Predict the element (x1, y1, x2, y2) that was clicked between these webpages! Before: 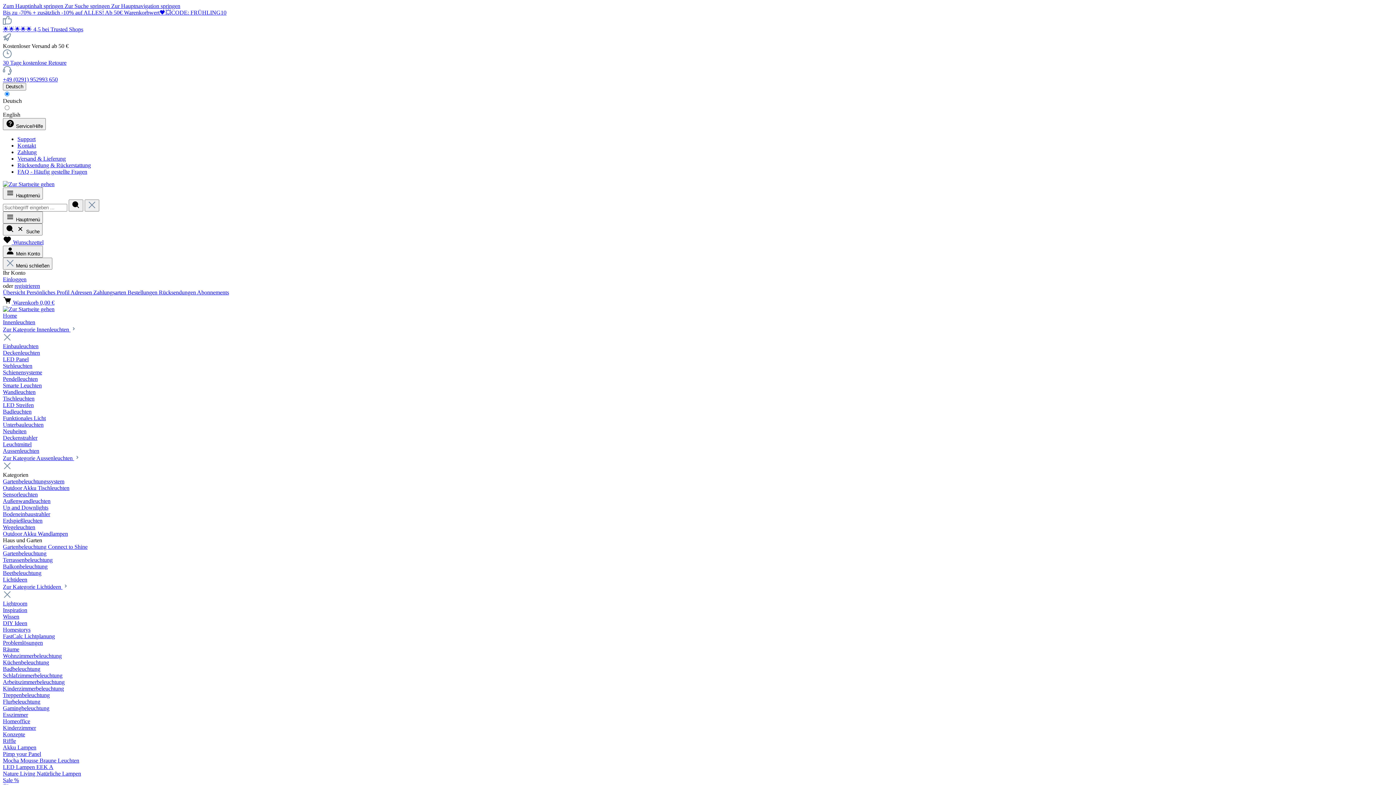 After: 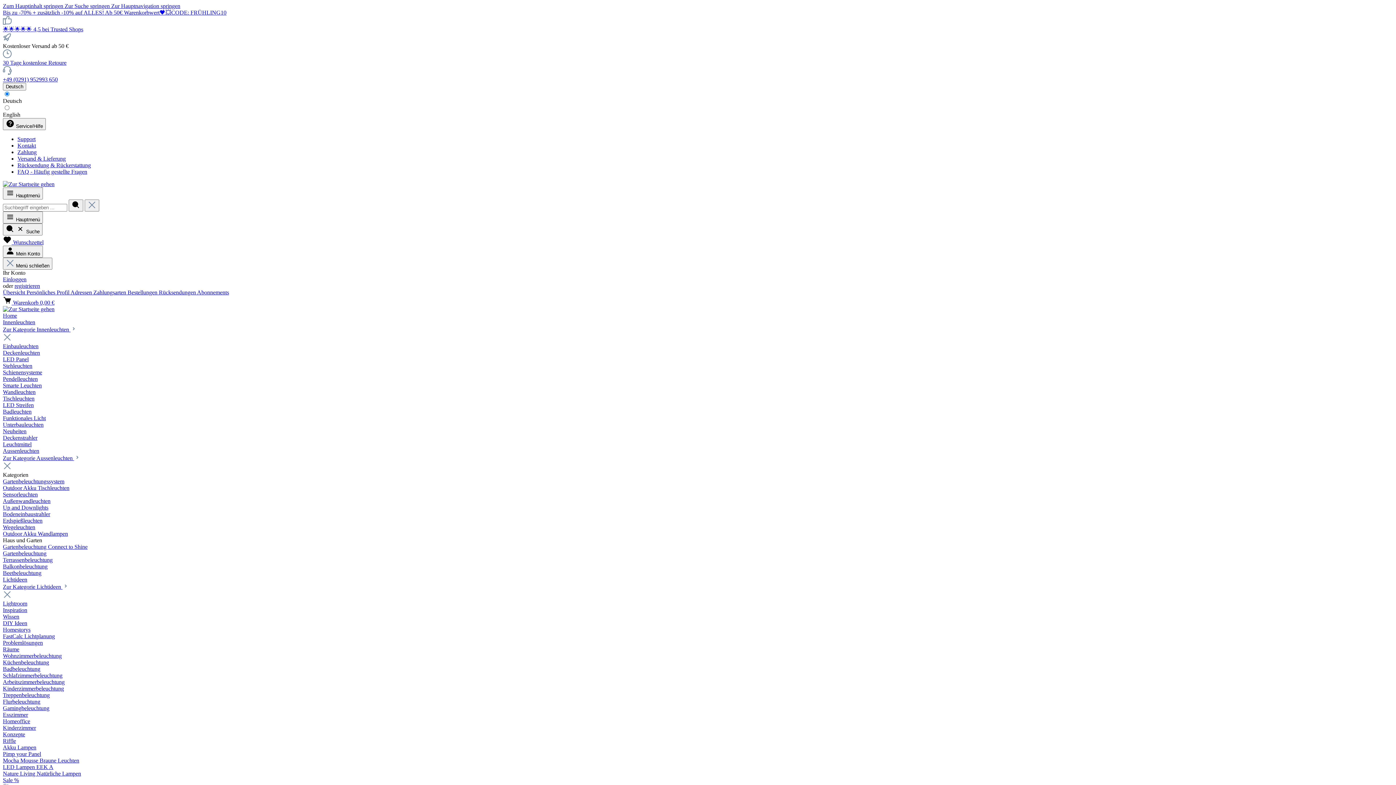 Action: bbox: (2, 584, 68, 590) label: Zur Kategorie Lichtideen 